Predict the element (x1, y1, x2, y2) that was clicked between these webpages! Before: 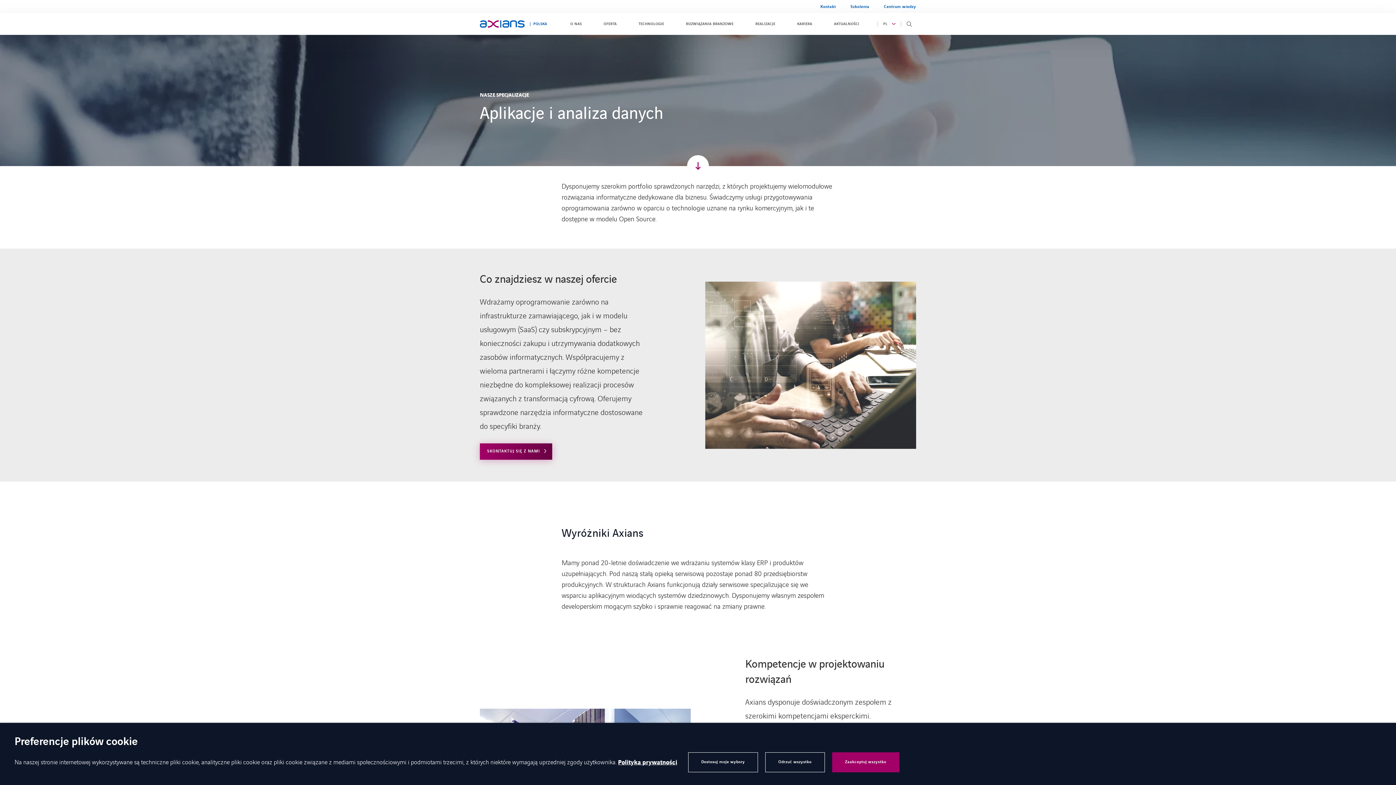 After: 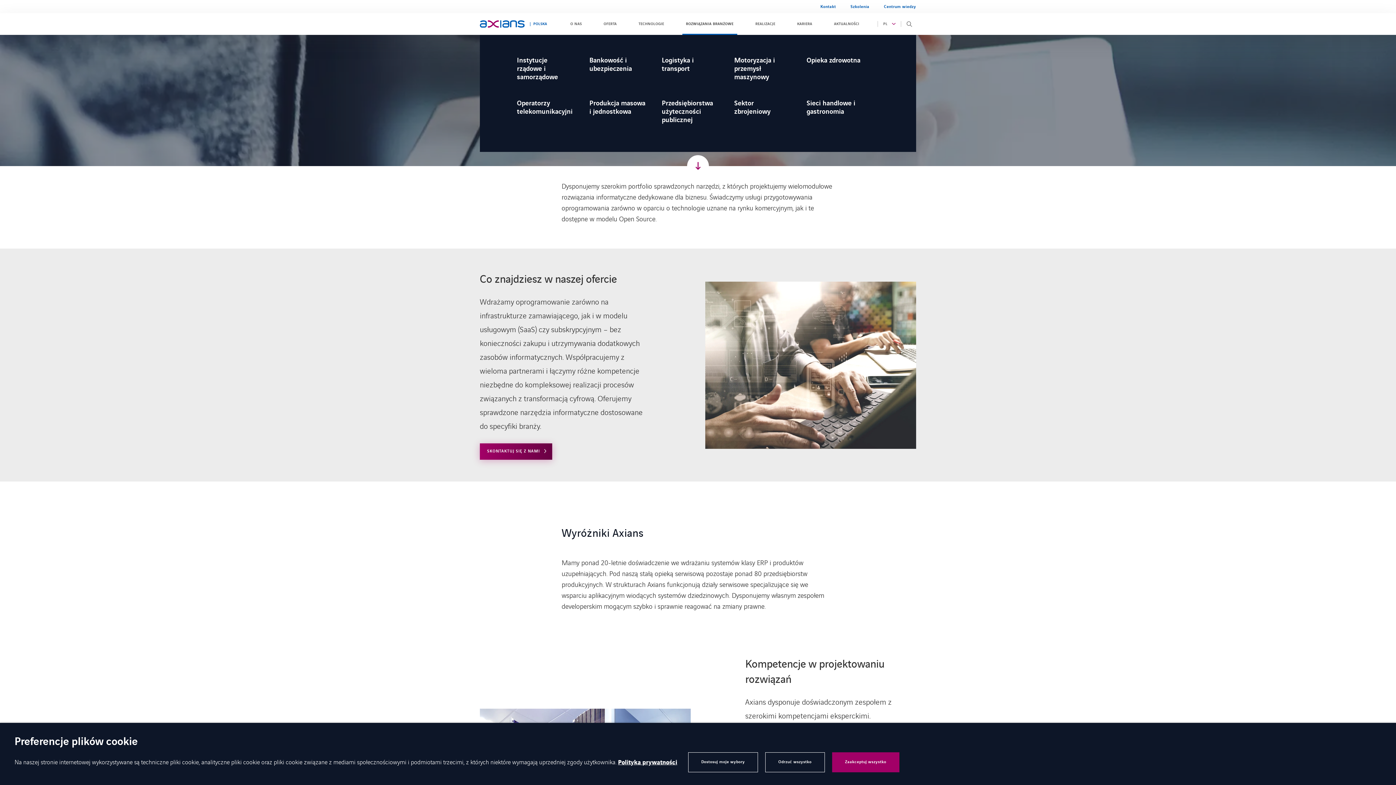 Action: bbox: (682, 13, 737, 34) label: ROZWIĄZANIA BRANŻOWE